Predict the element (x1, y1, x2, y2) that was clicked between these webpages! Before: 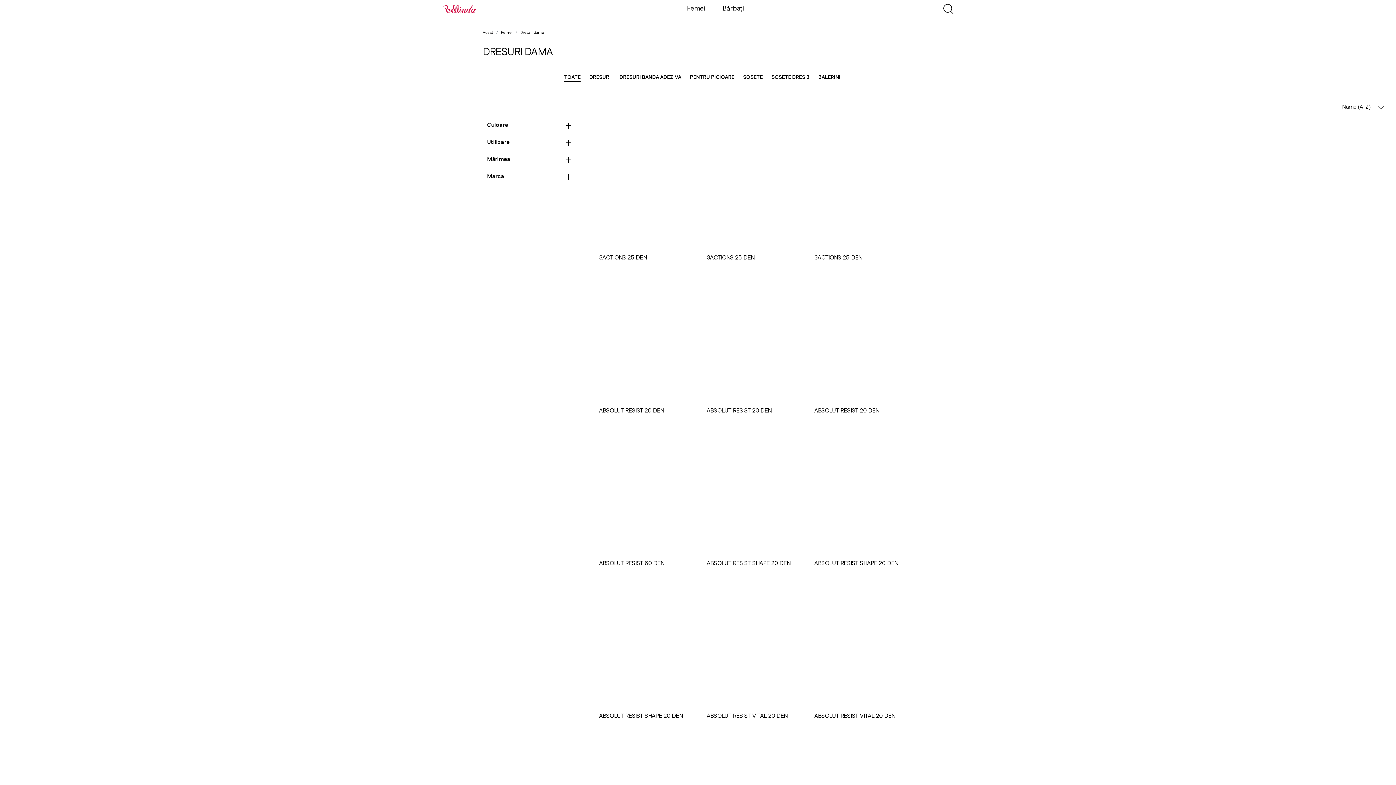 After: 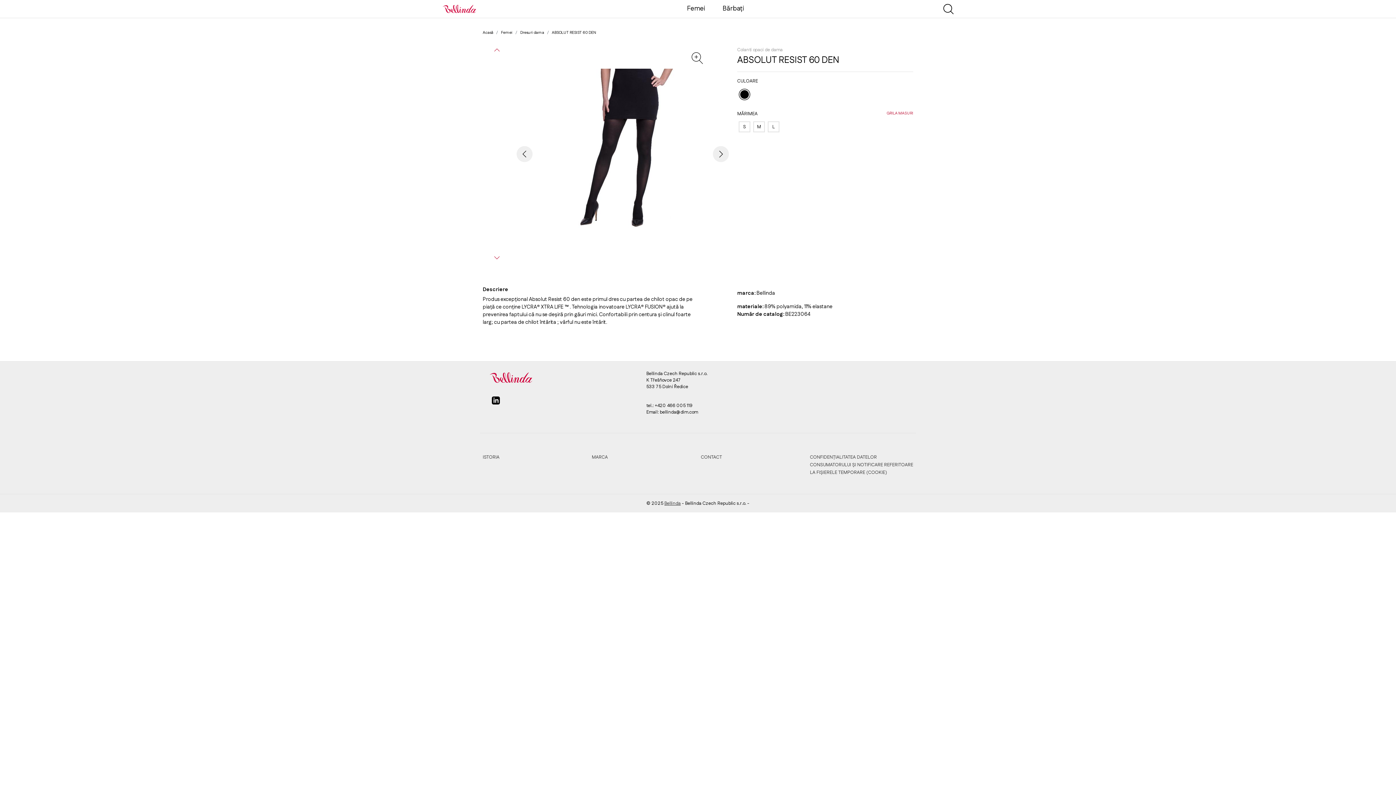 Action: label: ABSOLUT RESIST 60 DEN bbox: (599, 422, 698, 566)